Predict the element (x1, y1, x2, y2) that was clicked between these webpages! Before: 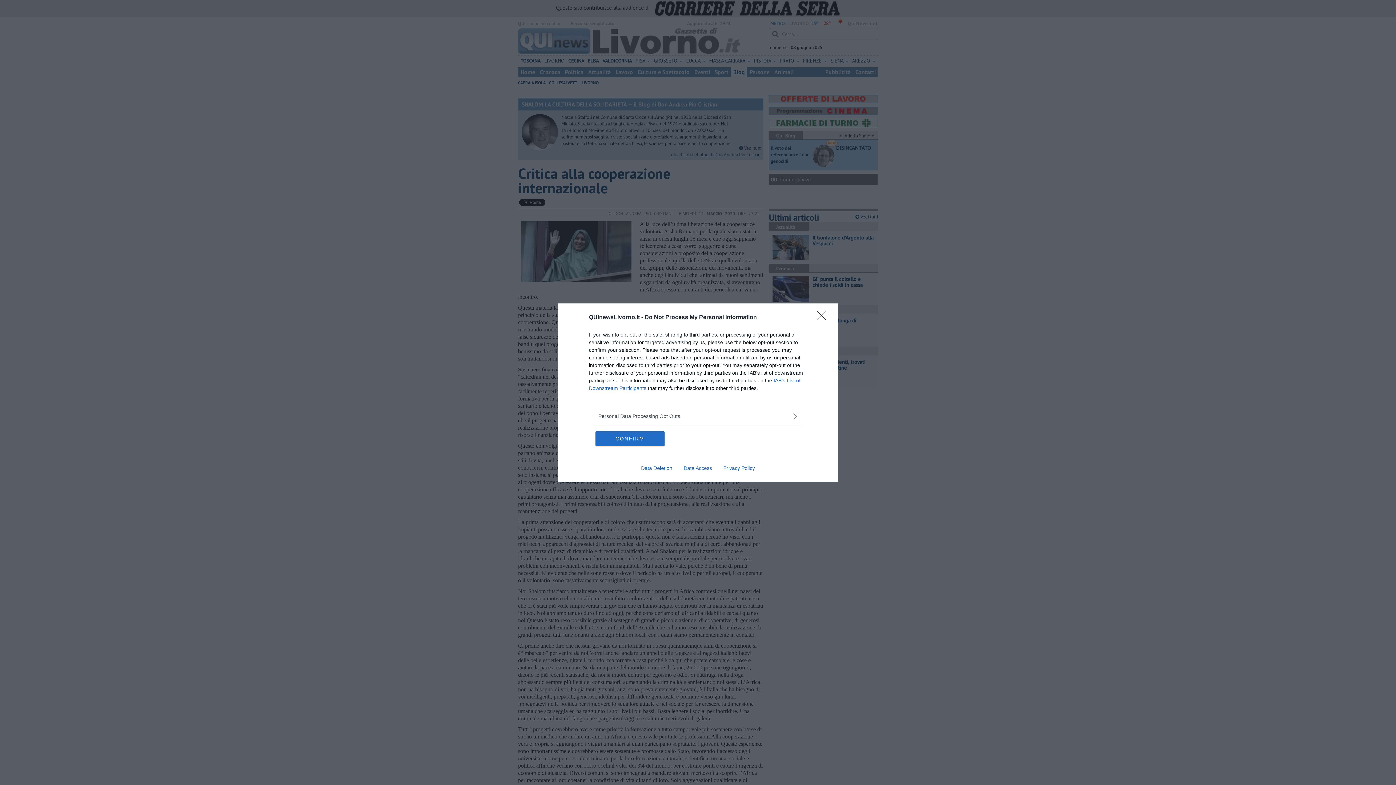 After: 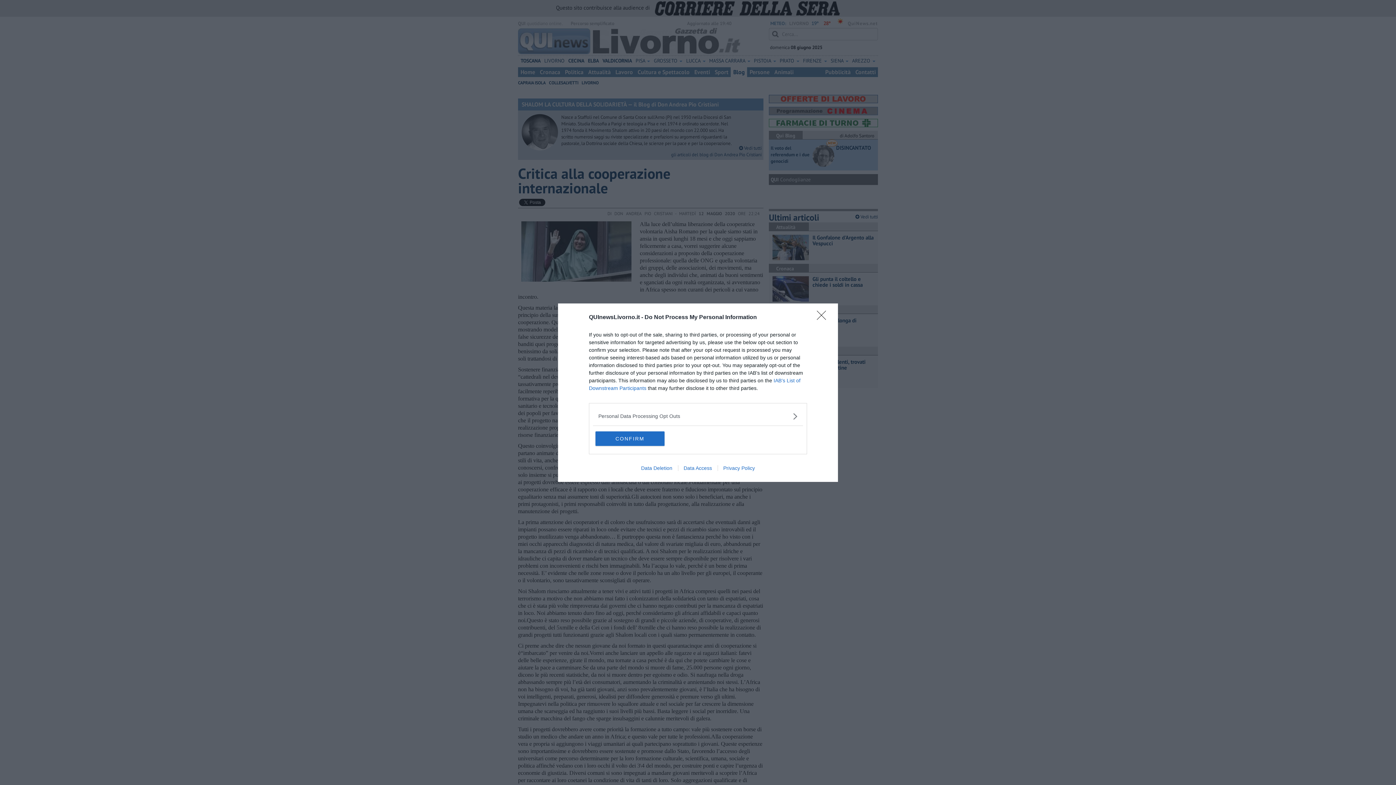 Action: bbox: (717, 465, 760, 471) label: Privacy Policy